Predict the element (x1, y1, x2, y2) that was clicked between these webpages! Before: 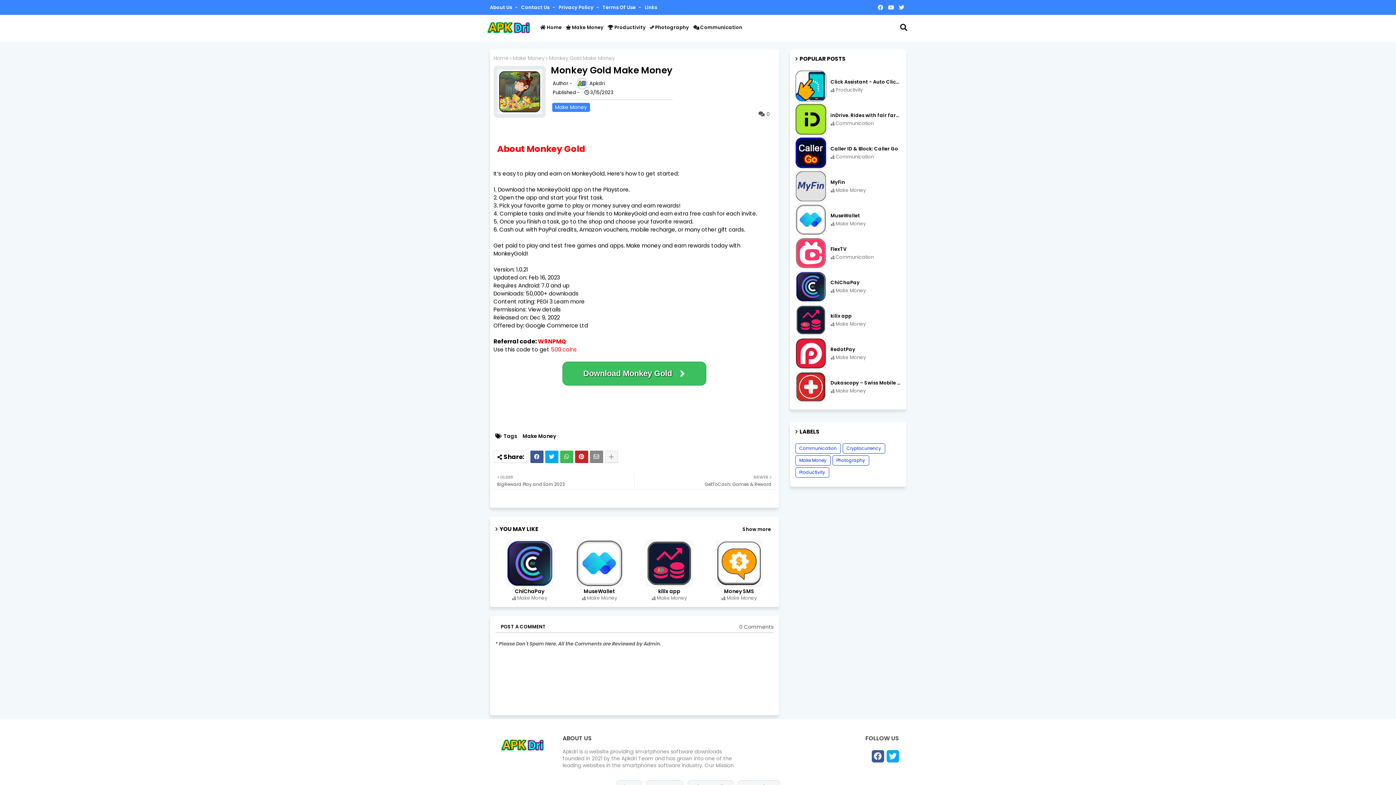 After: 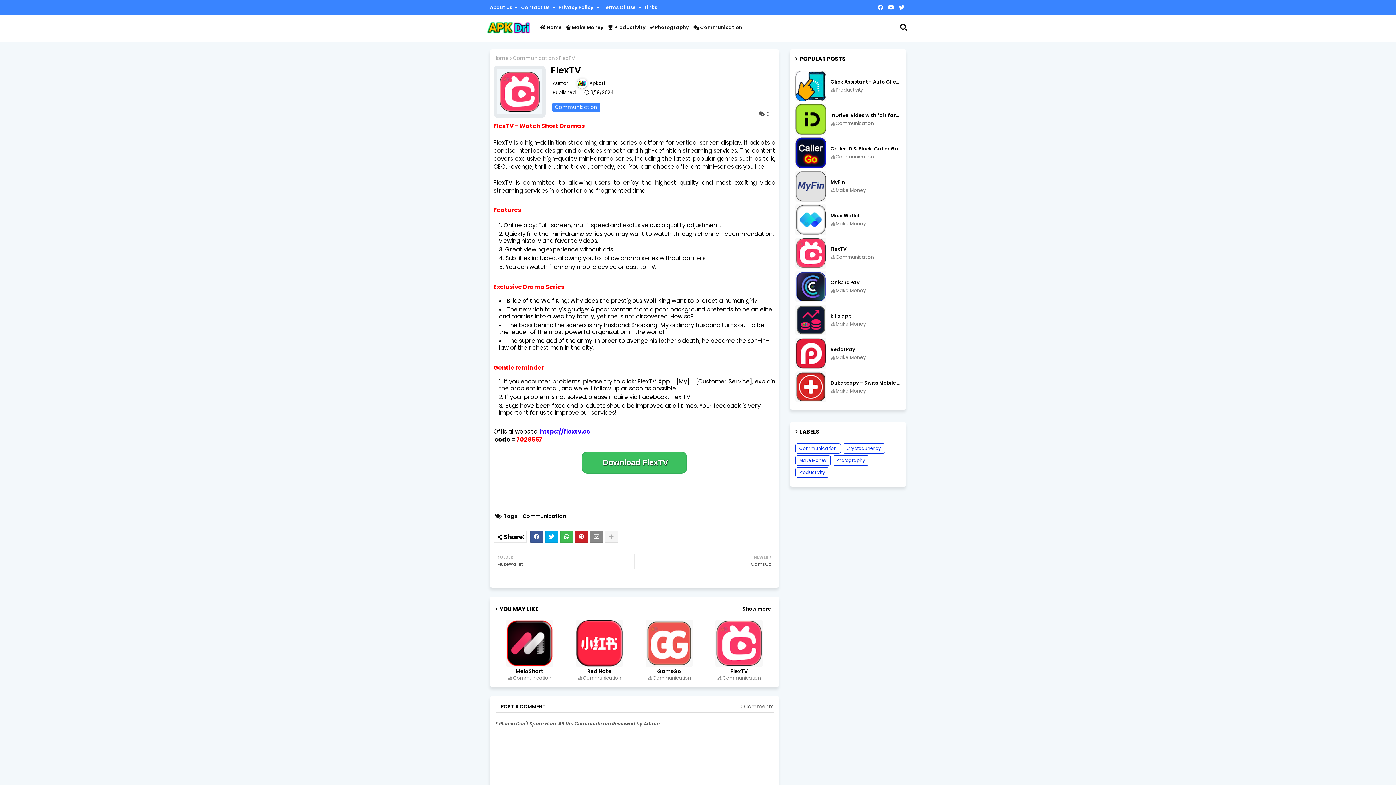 Action: bbox: (830, 246, 900, 252) label: FlexTV